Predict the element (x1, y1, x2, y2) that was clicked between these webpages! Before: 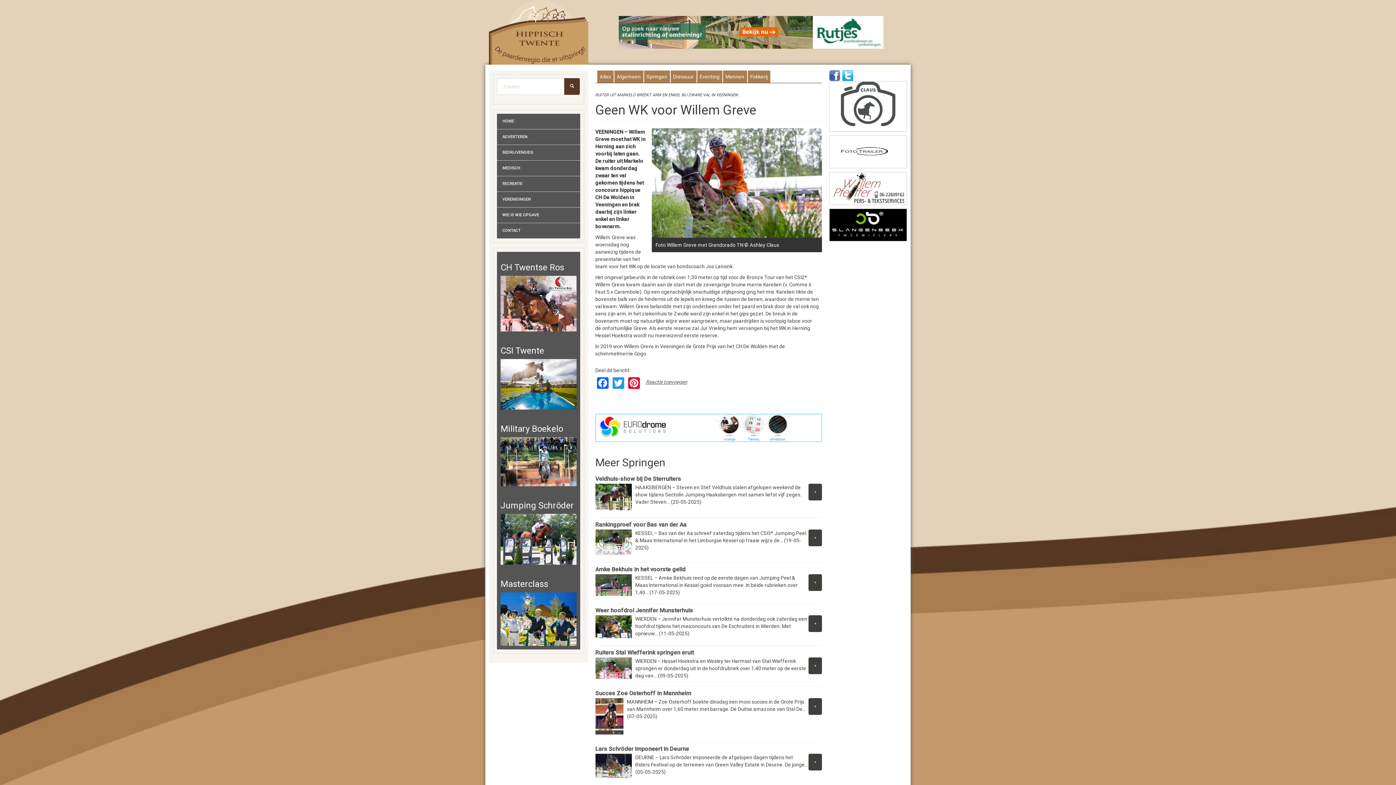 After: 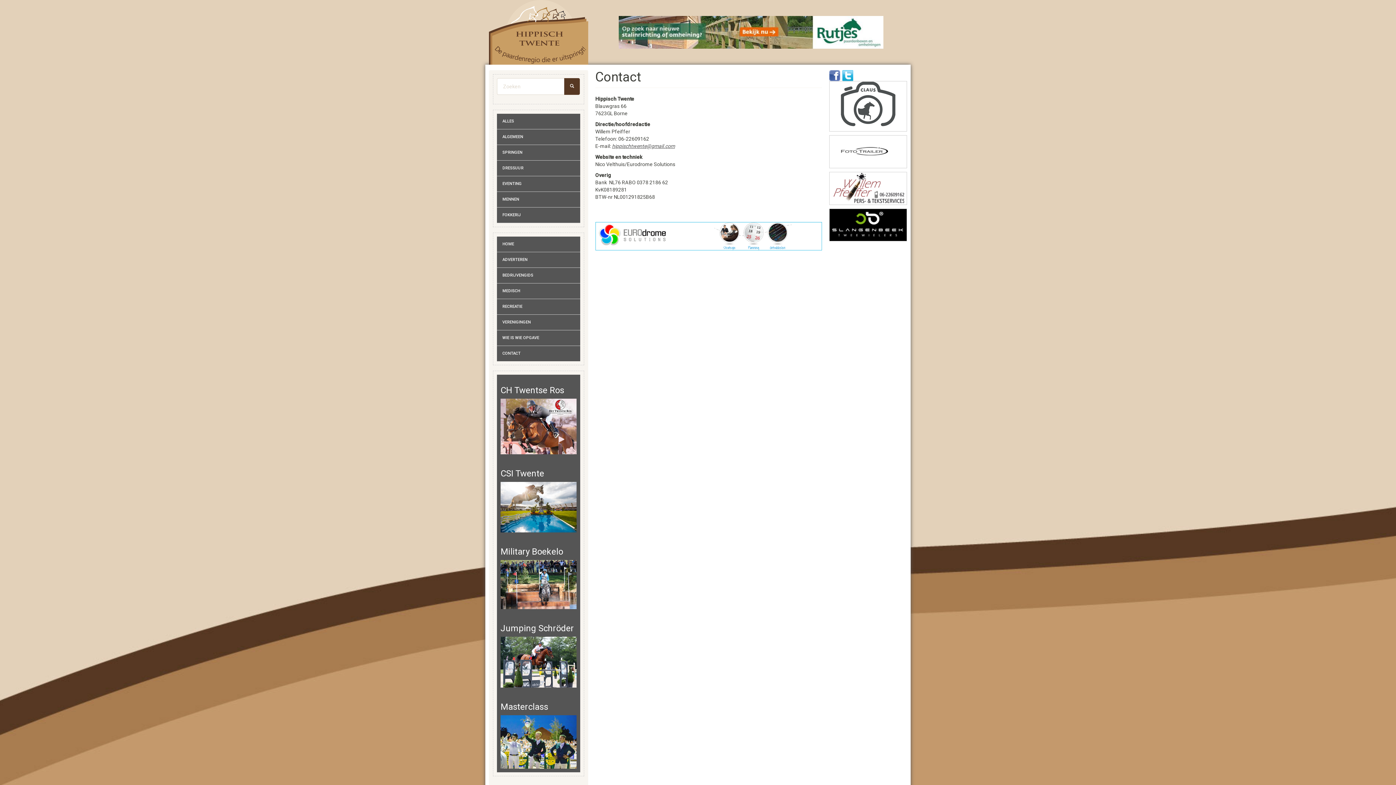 Action: bbox: (497, 223, 580, 238) label: CONTACT